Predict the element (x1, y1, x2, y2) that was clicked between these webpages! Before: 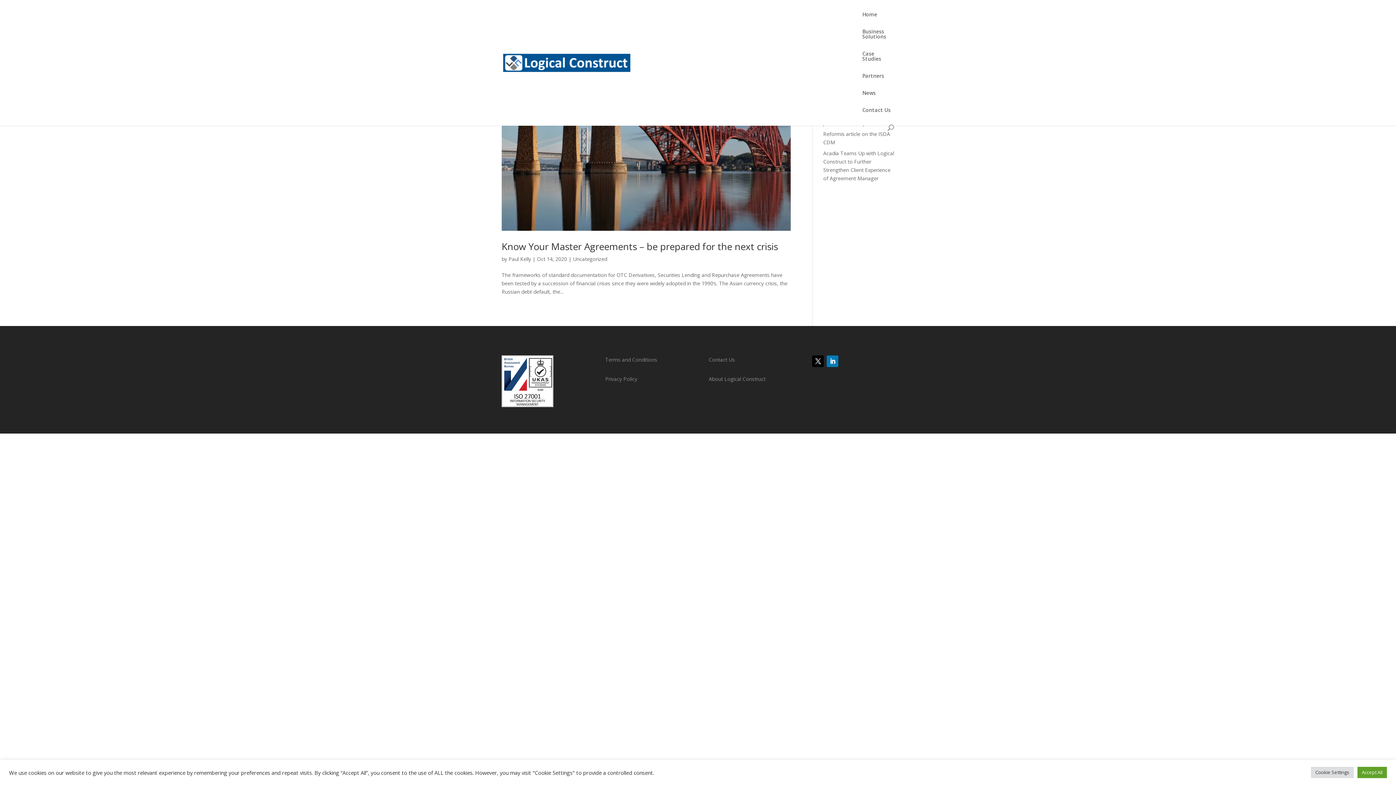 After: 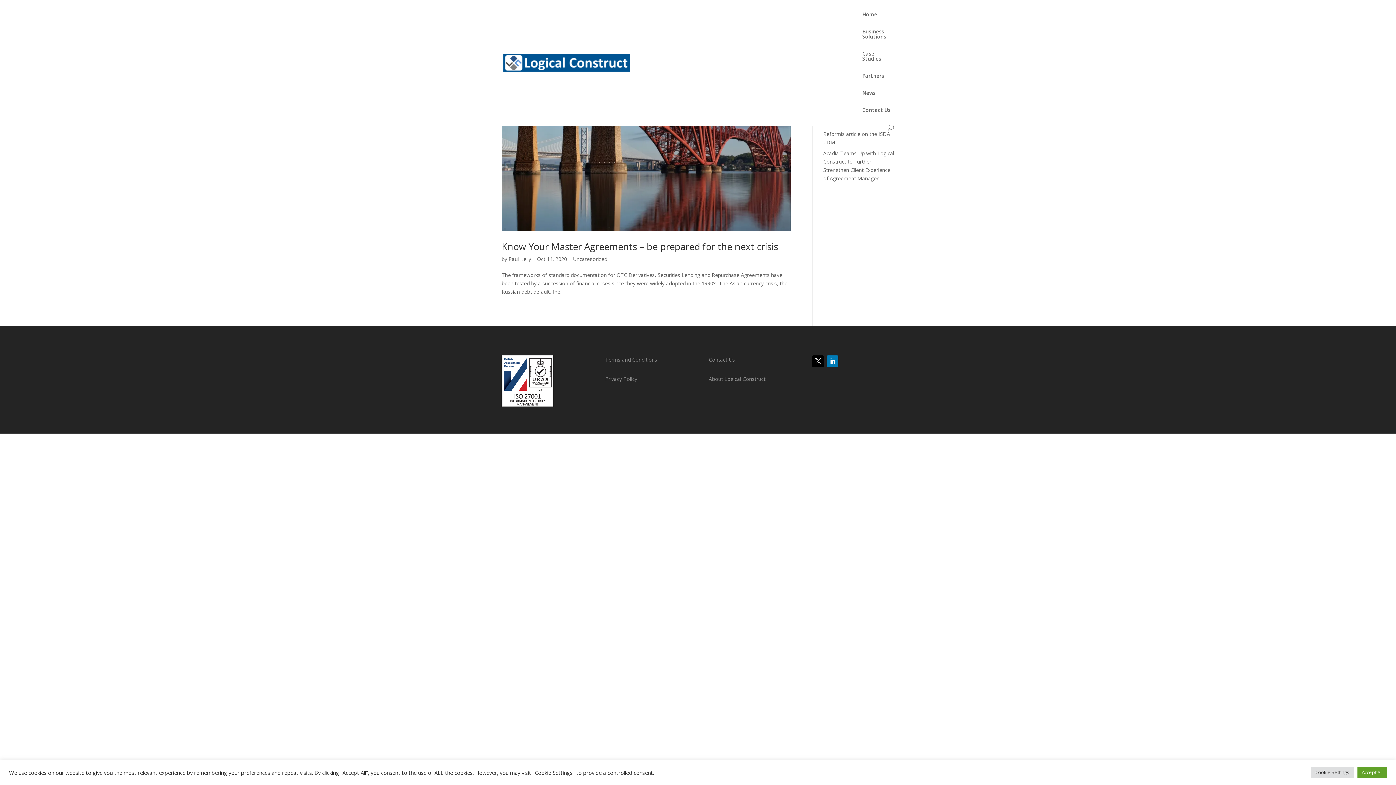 Action: bbox: (812, 355, 824, 367)